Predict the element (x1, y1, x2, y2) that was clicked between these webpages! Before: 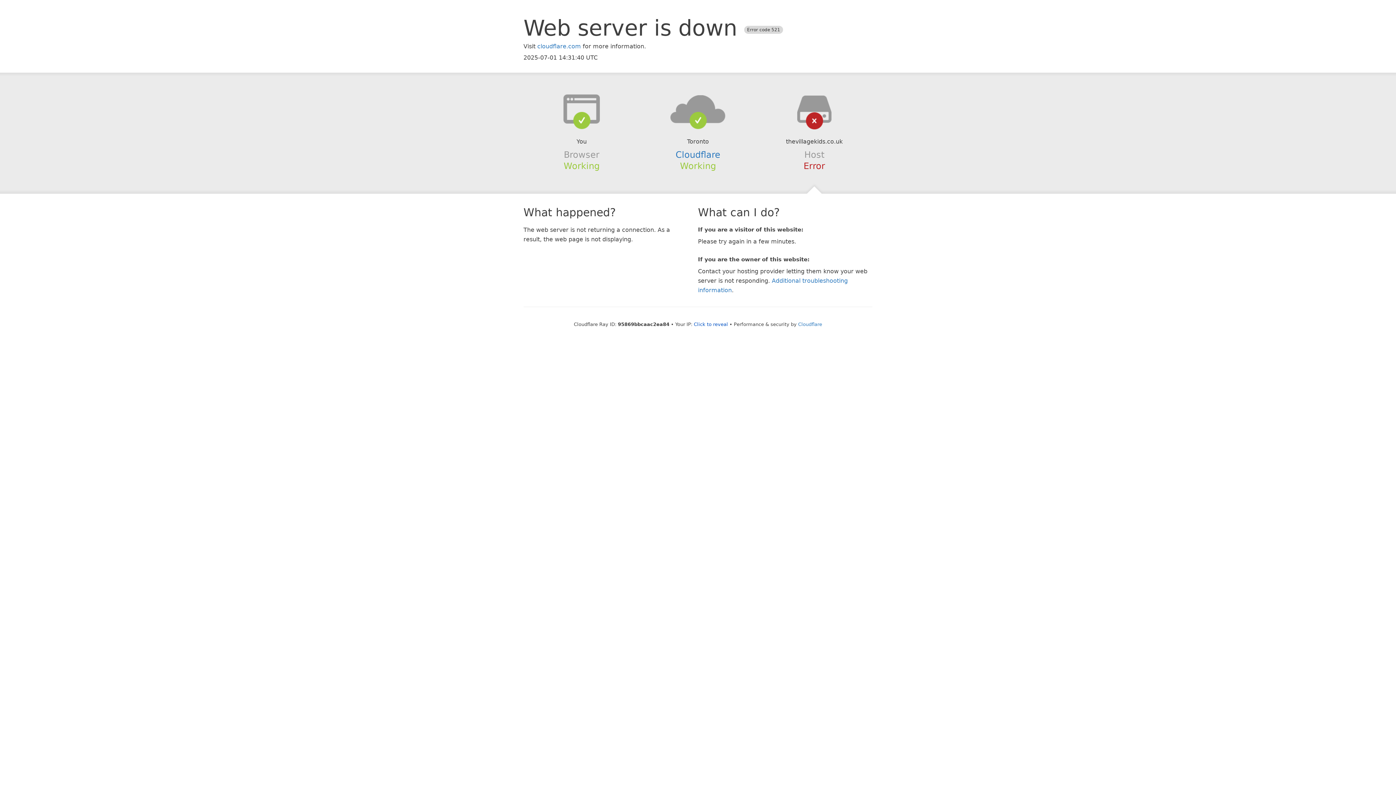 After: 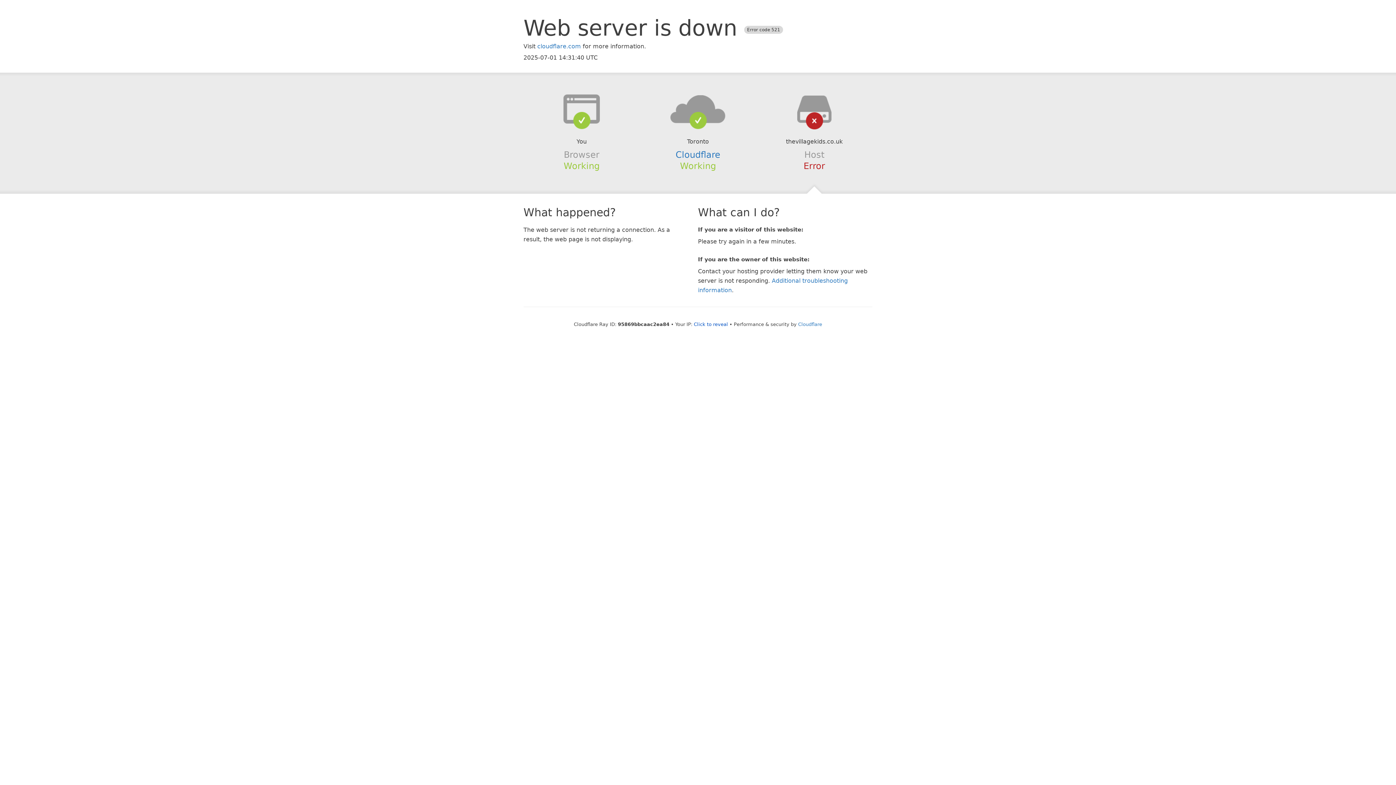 Action: bbox: (639, 94, 756, 123)